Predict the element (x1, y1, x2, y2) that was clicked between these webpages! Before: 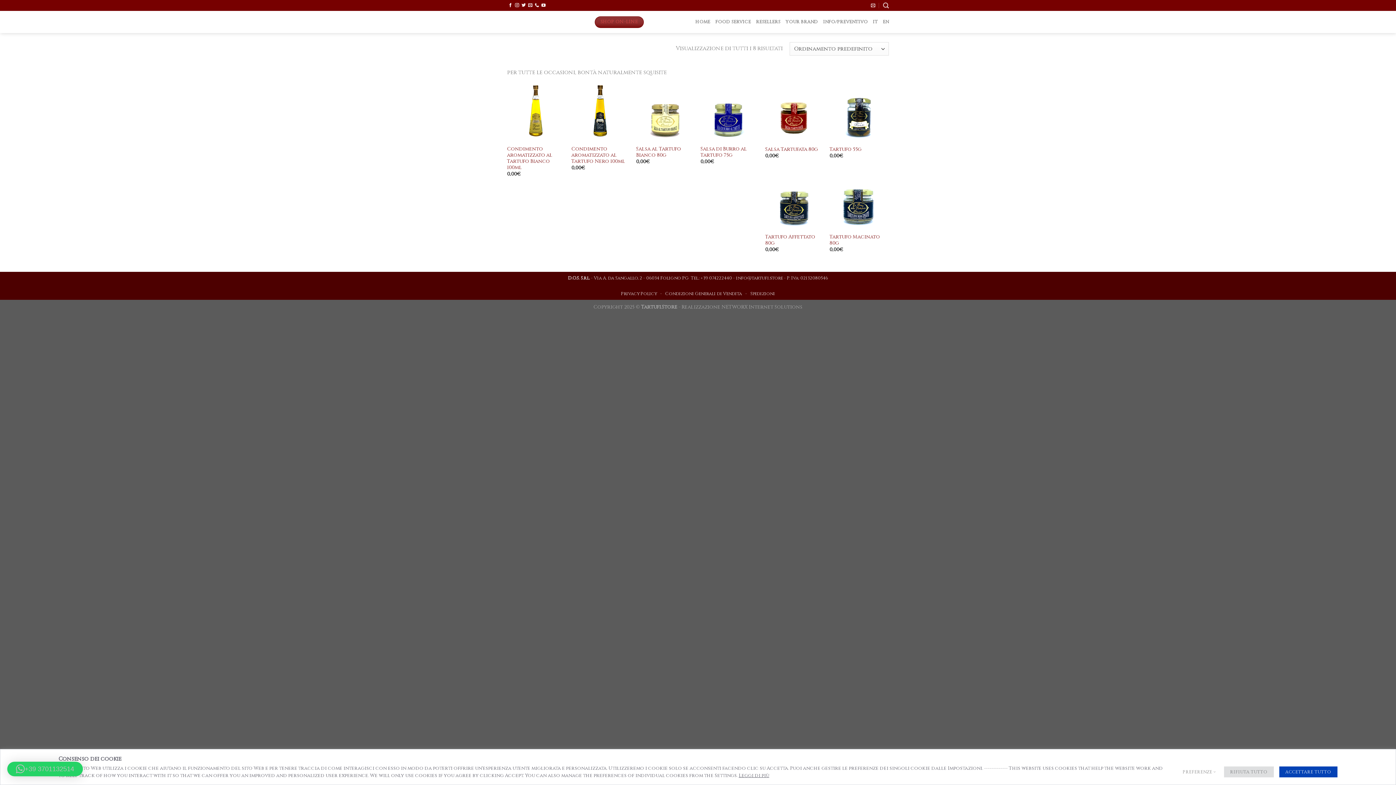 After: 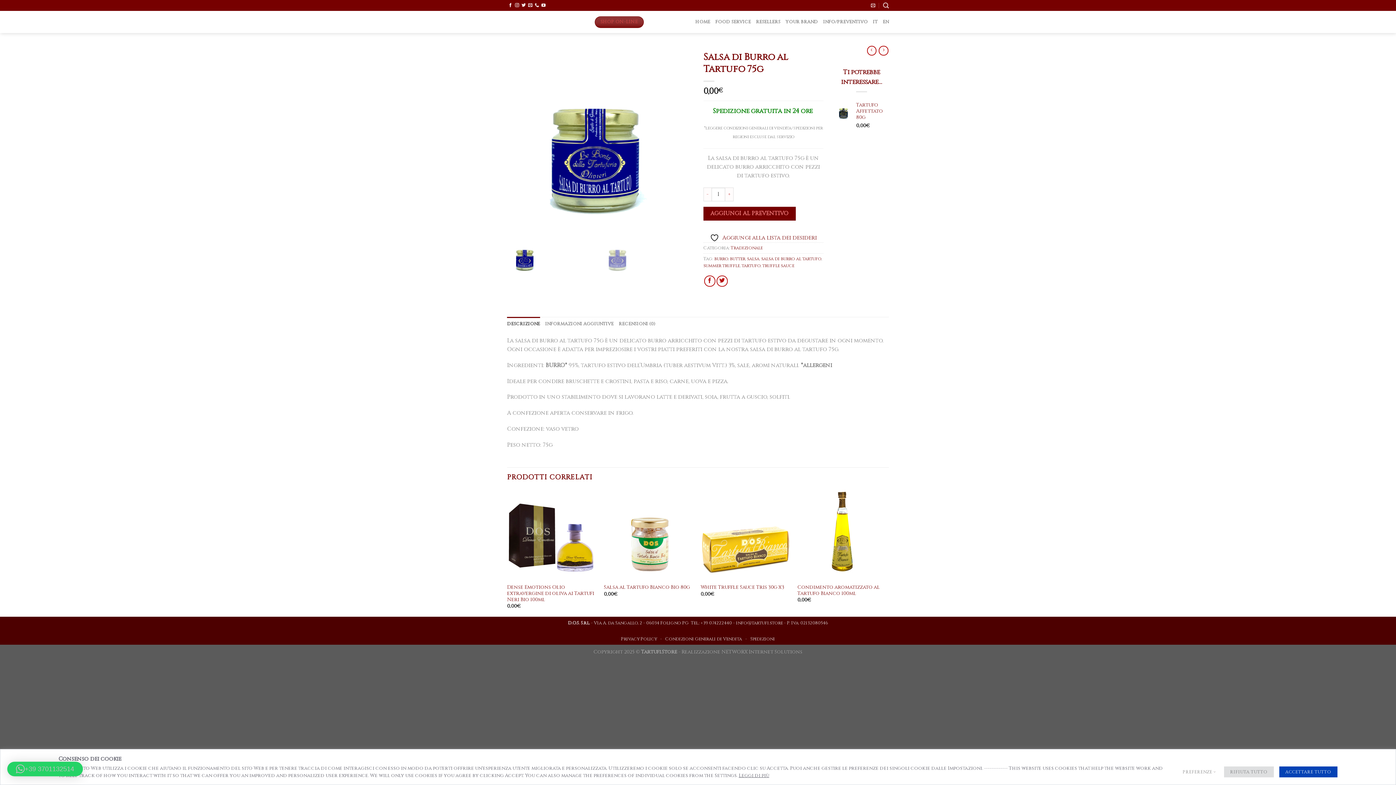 Action: label: Salsa di Burro al Tartufo 75g bbox: (700, 146, 758, 158)